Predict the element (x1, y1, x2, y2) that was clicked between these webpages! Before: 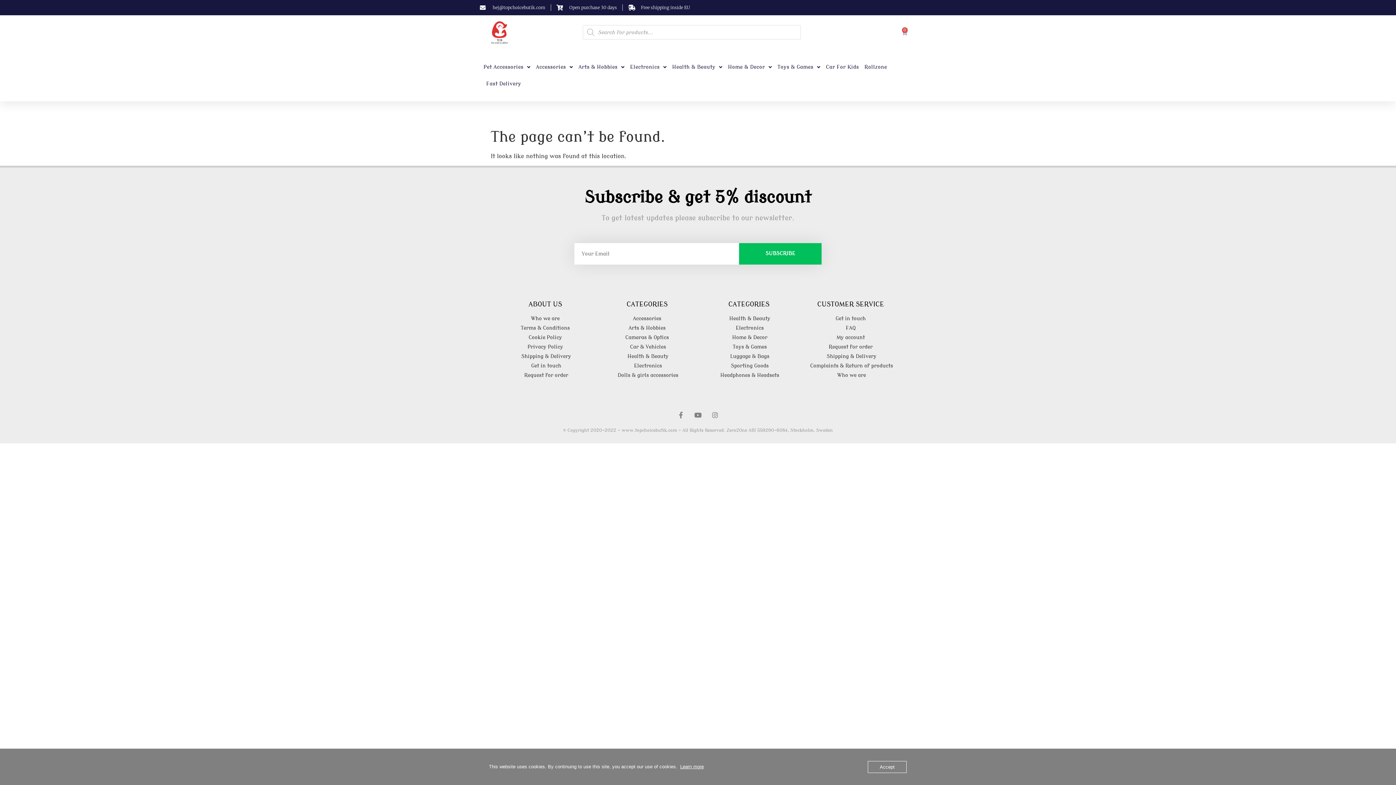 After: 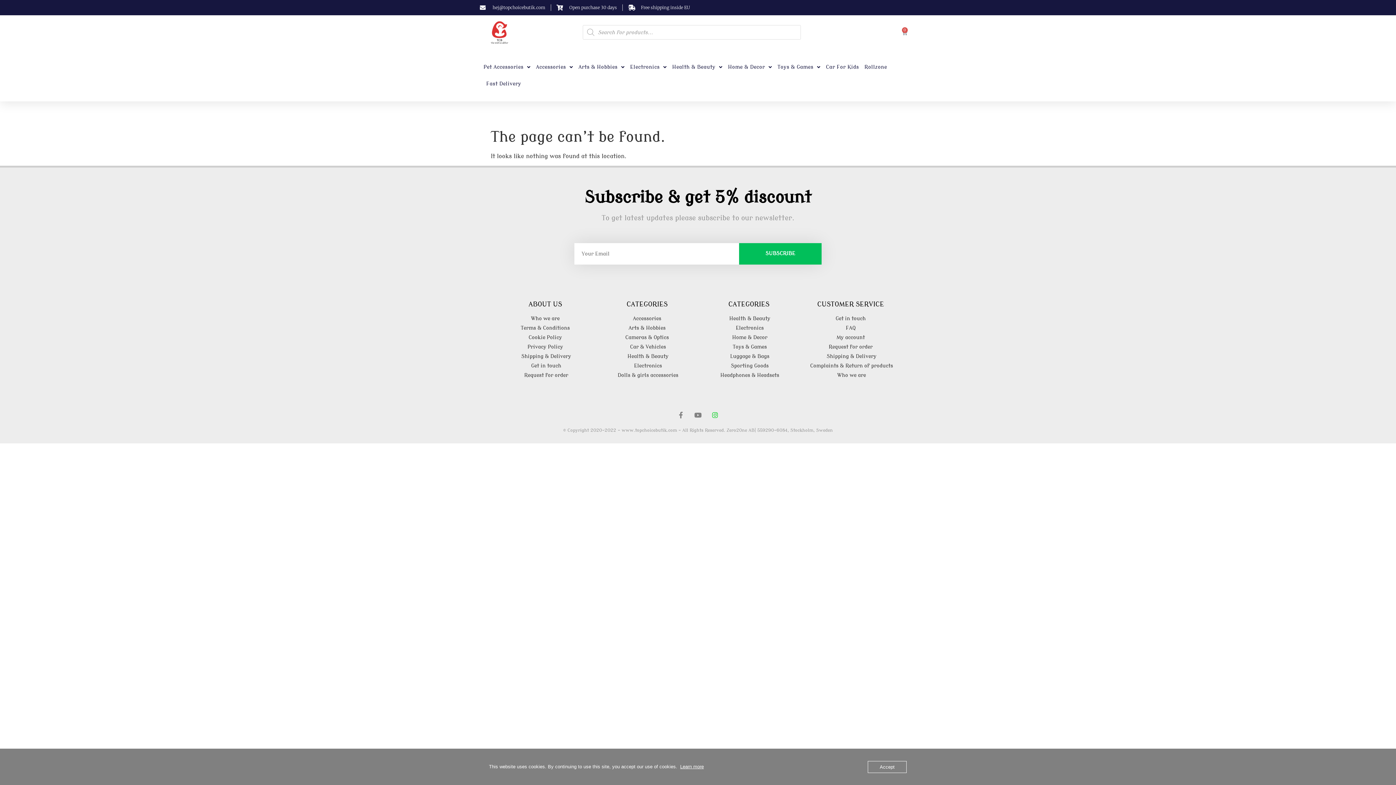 Action: bbox: (712, 411, 718, 418) label: Instagram